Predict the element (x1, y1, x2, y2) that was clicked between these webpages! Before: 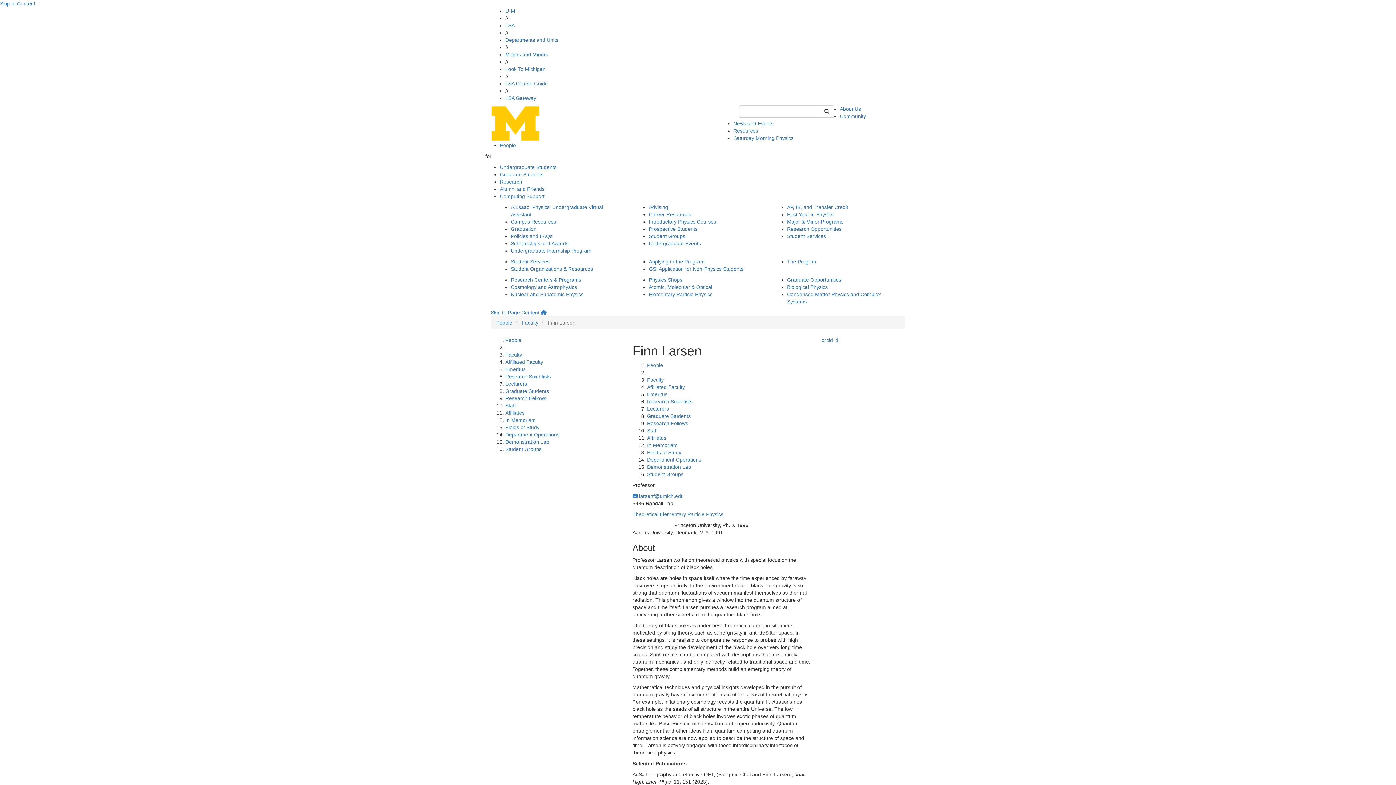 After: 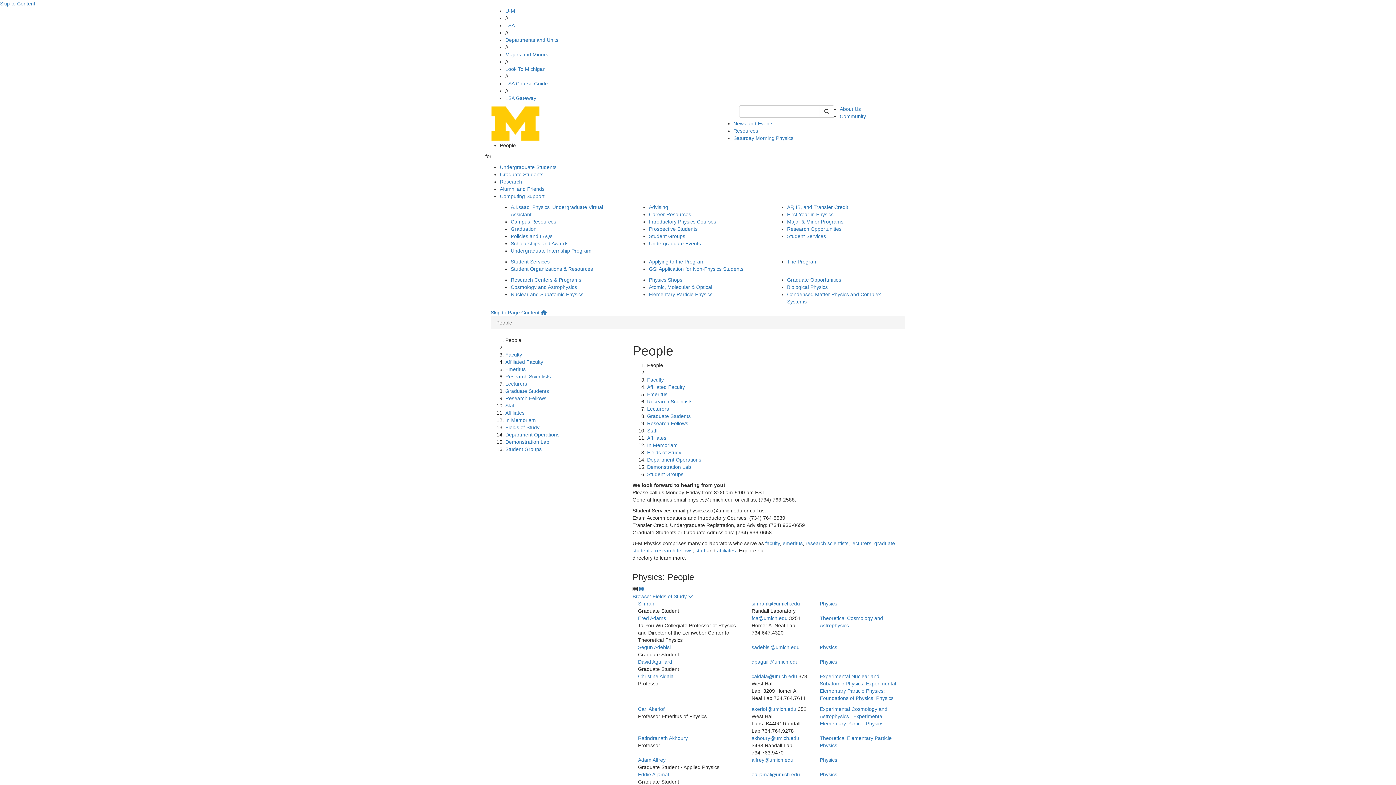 Action: bbox: (496, 320, 512, 325) label: People